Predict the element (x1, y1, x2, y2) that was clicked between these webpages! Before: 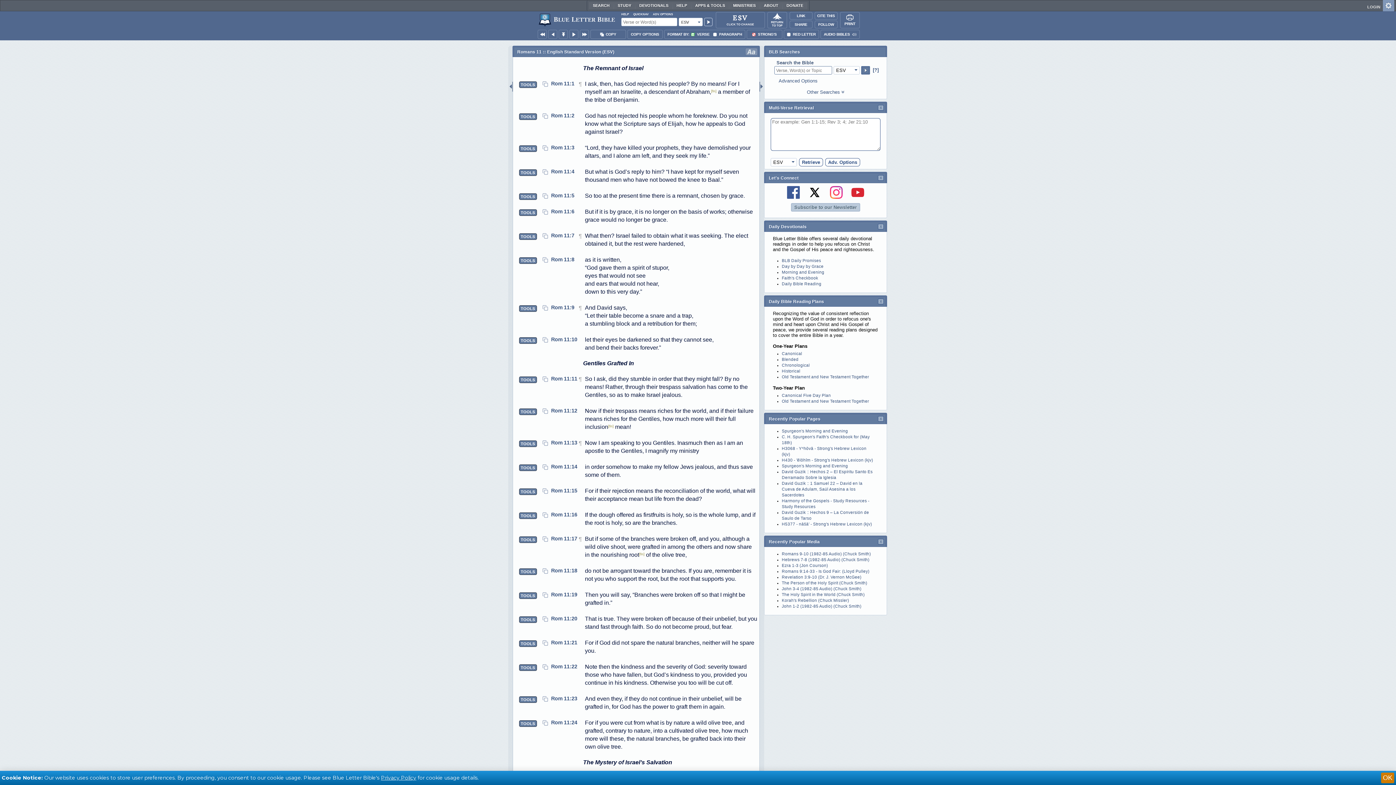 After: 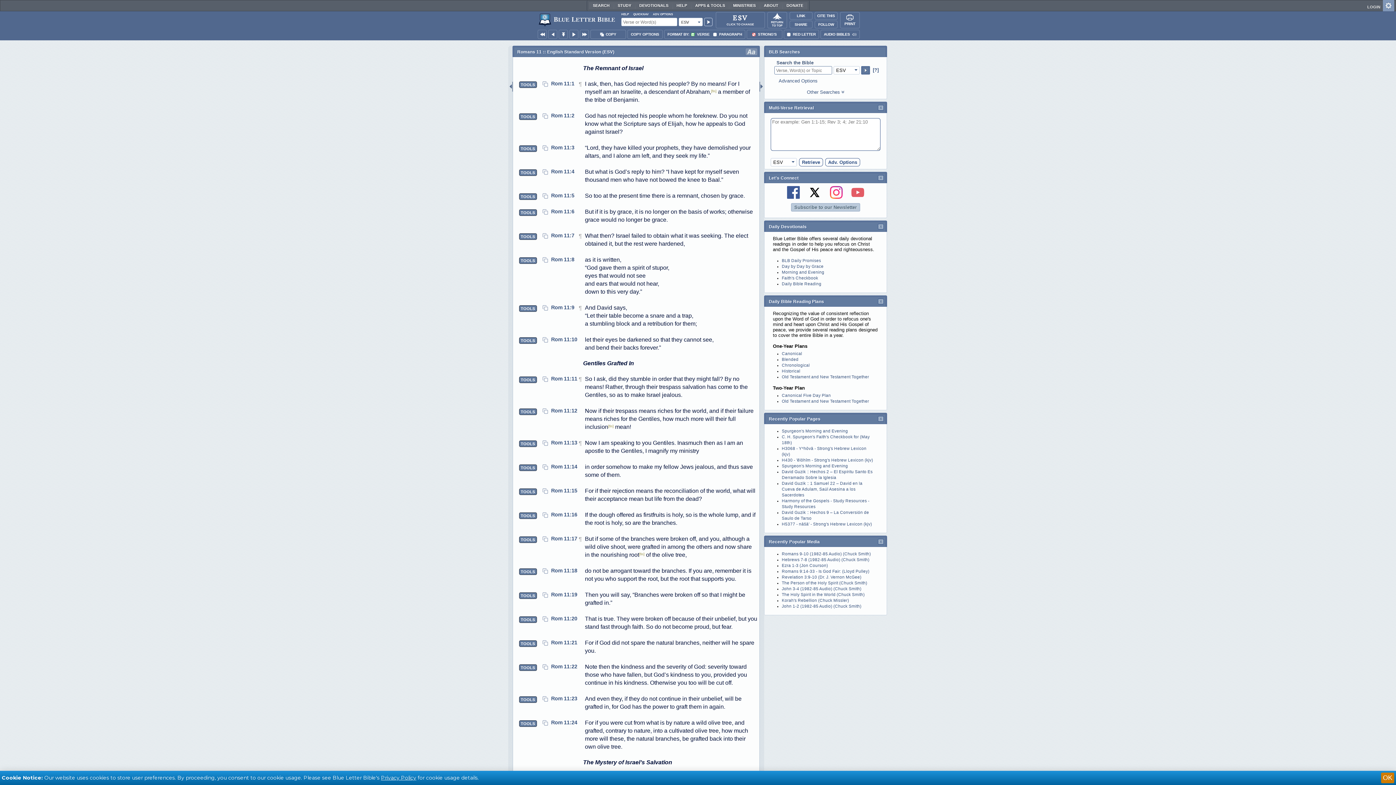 Action: bbox: (848, 189, 868, 194)